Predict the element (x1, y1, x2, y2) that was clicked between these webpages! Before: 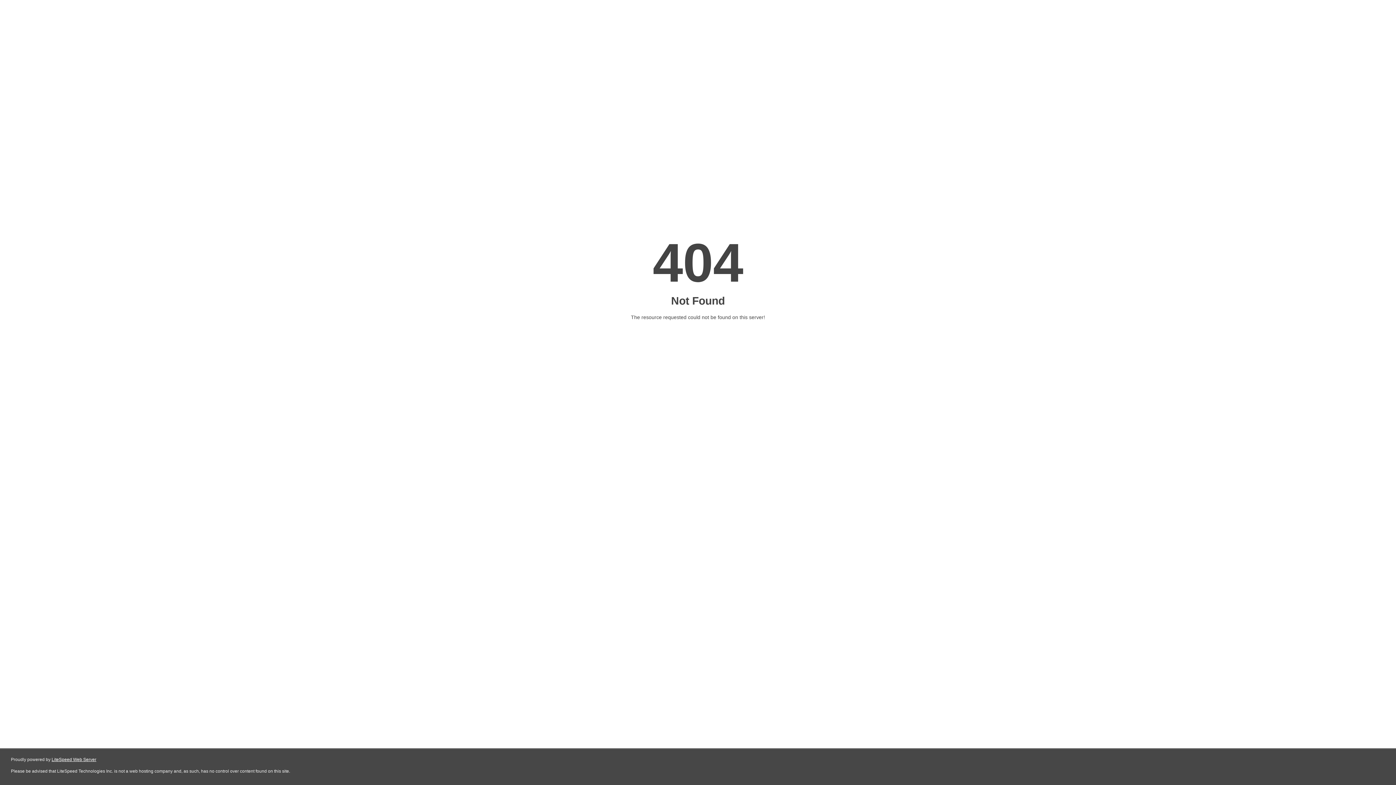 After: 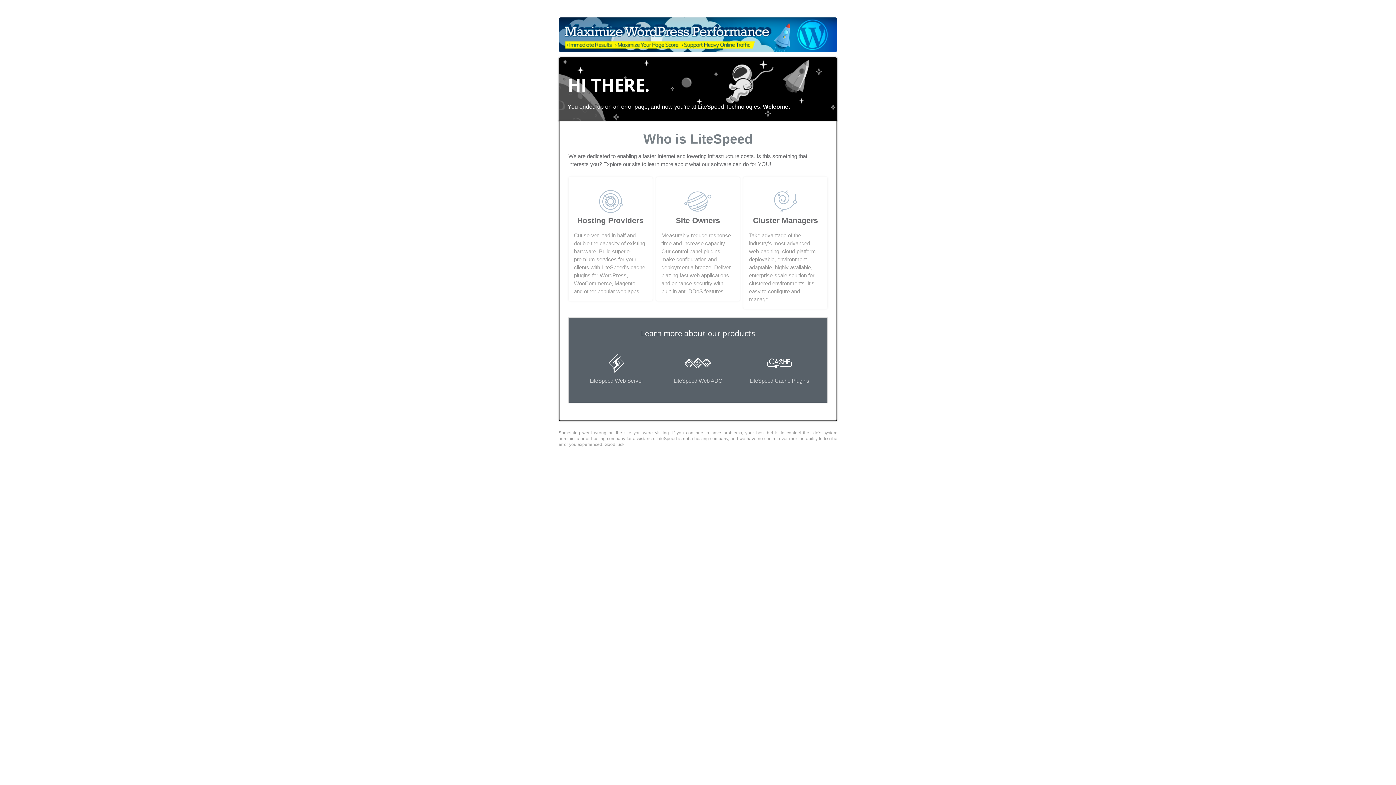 Action: bbox: (51, 757, 96, 762) label: LiteSpeed Web Server